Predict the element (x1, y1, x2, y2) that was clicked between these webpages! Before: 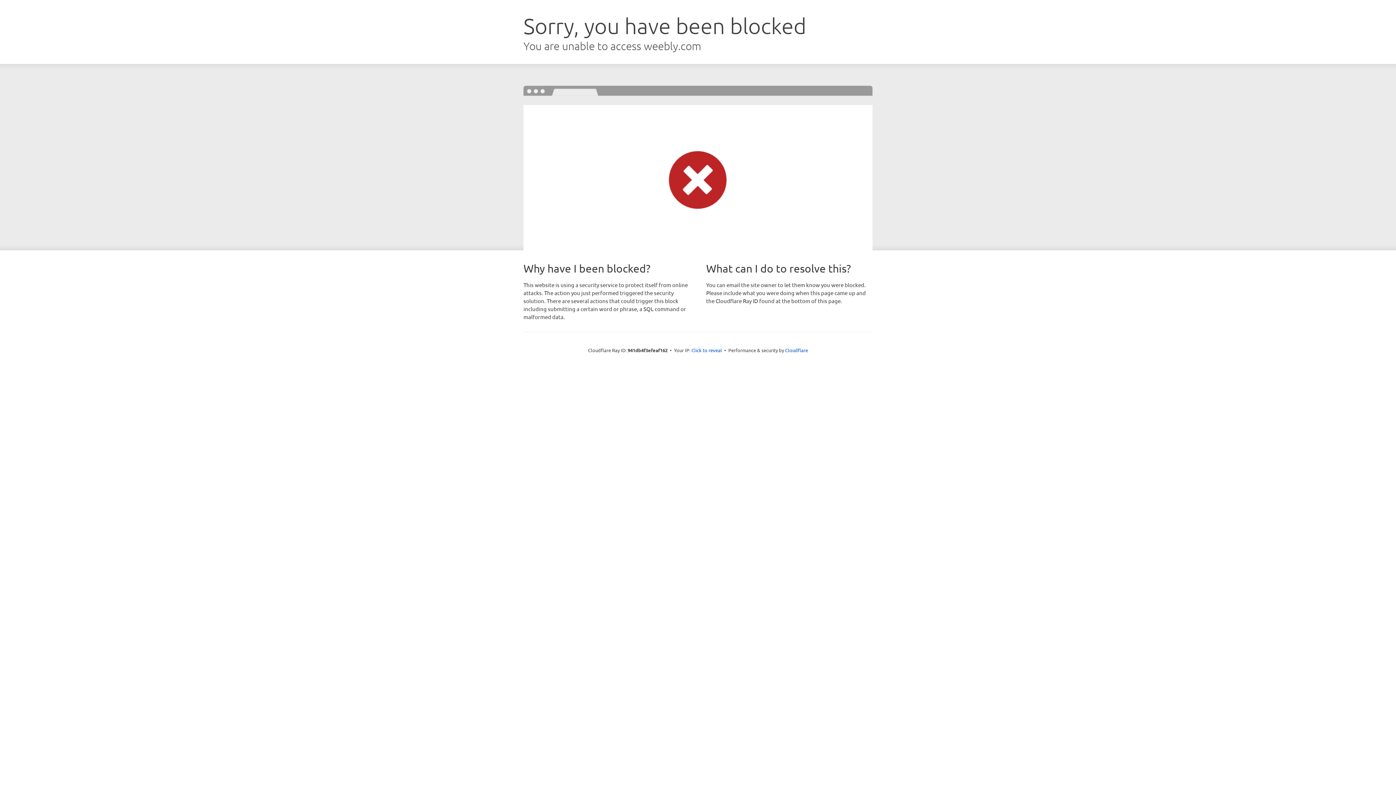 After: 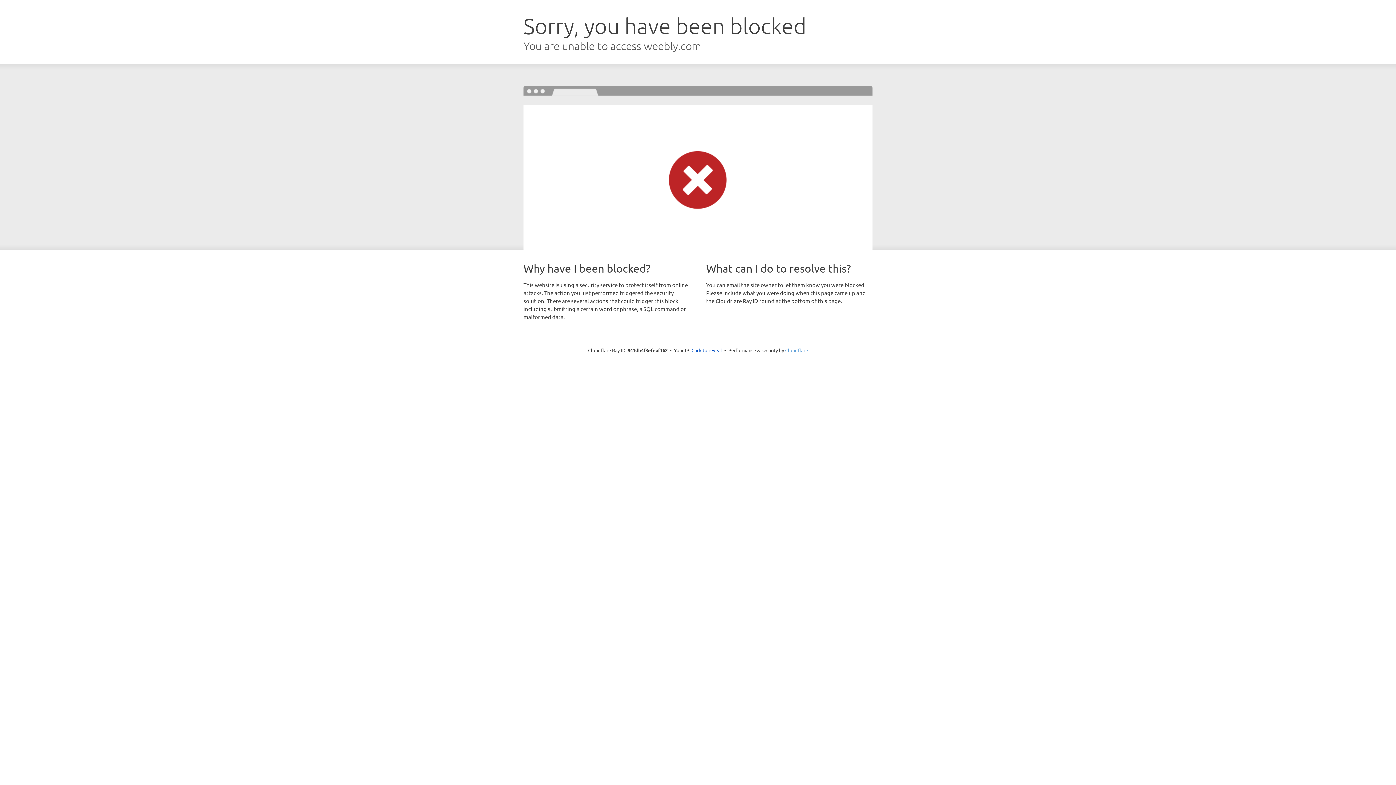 Action: bbox: (785, 347, 808, 353) label: Cloudflare